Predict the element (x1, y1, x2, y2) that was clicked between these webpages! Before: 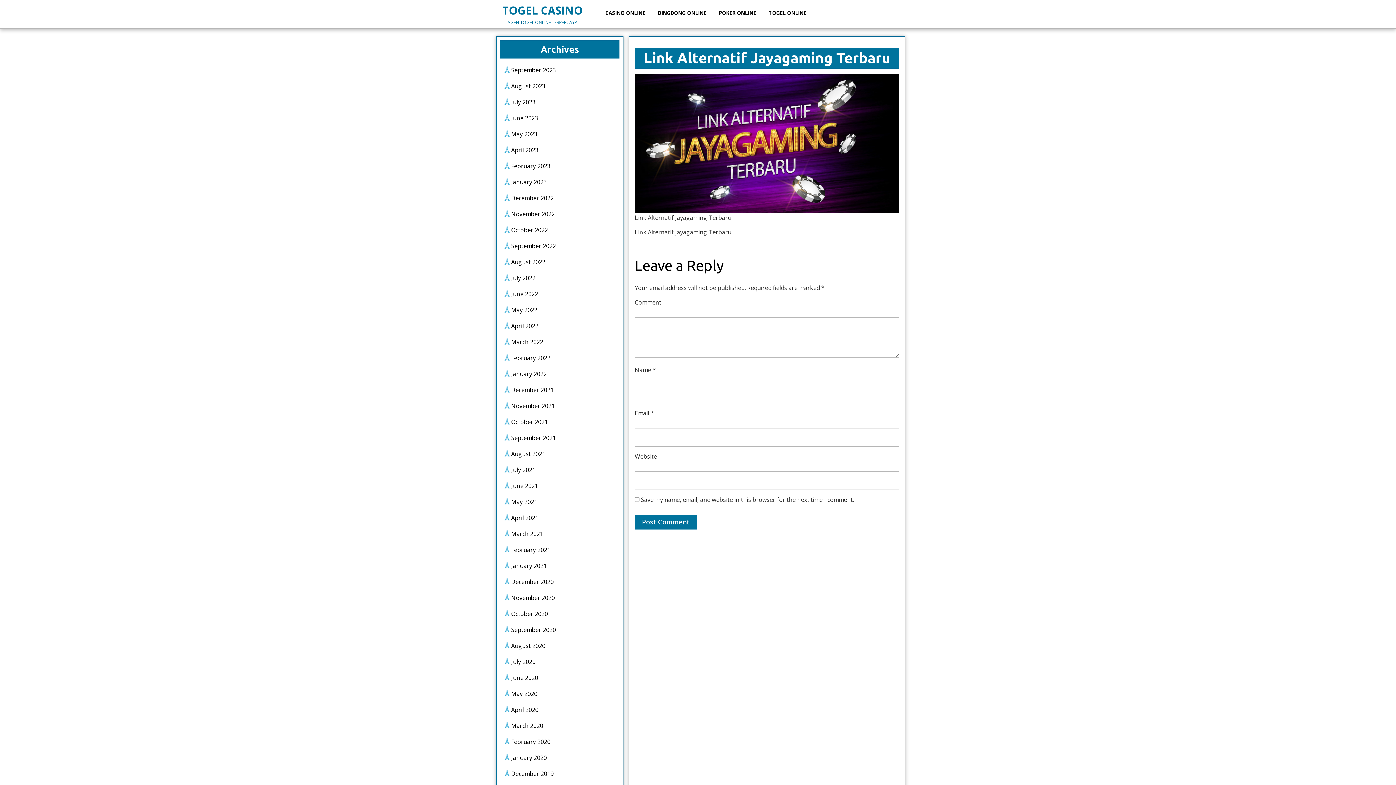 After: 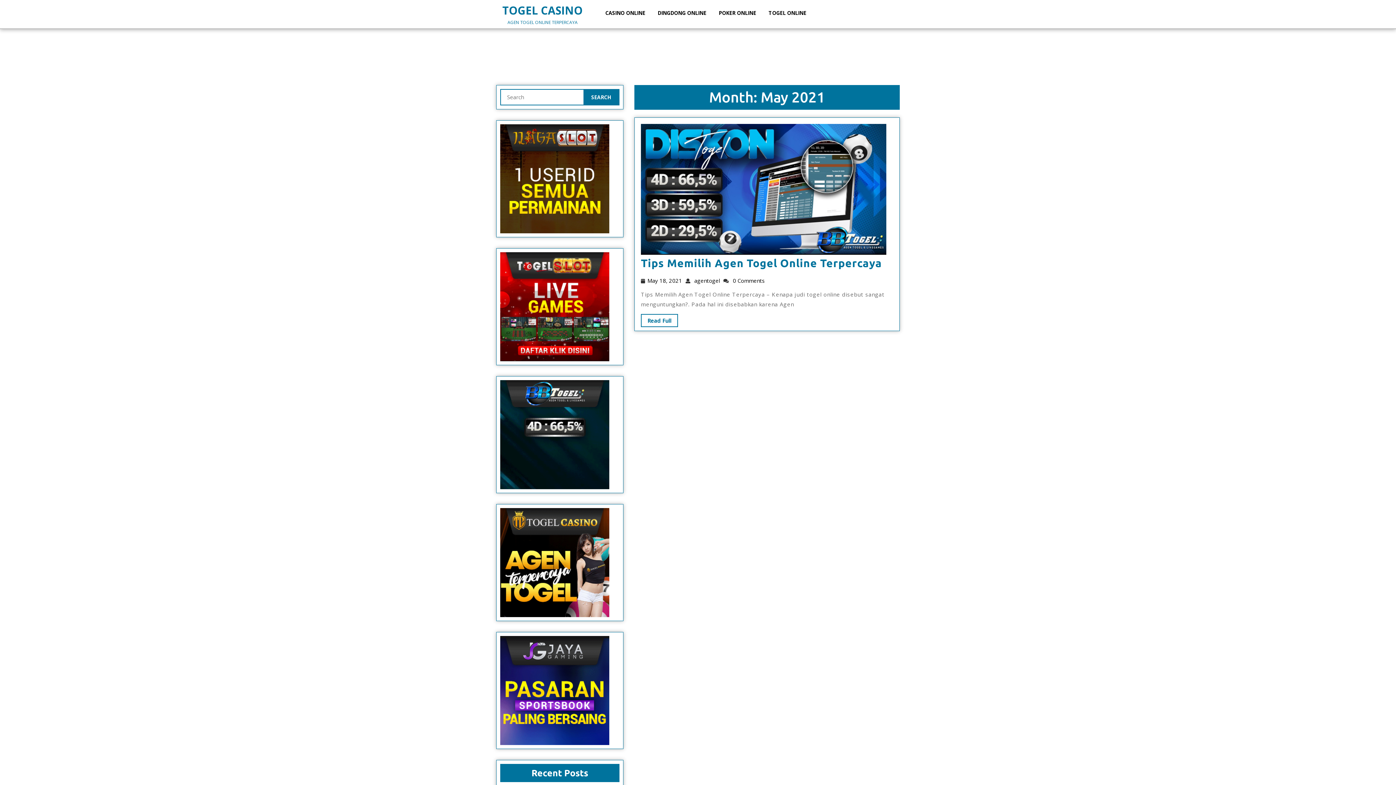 Action: label: May 2021 bbox: (511, 498, 537, 506)